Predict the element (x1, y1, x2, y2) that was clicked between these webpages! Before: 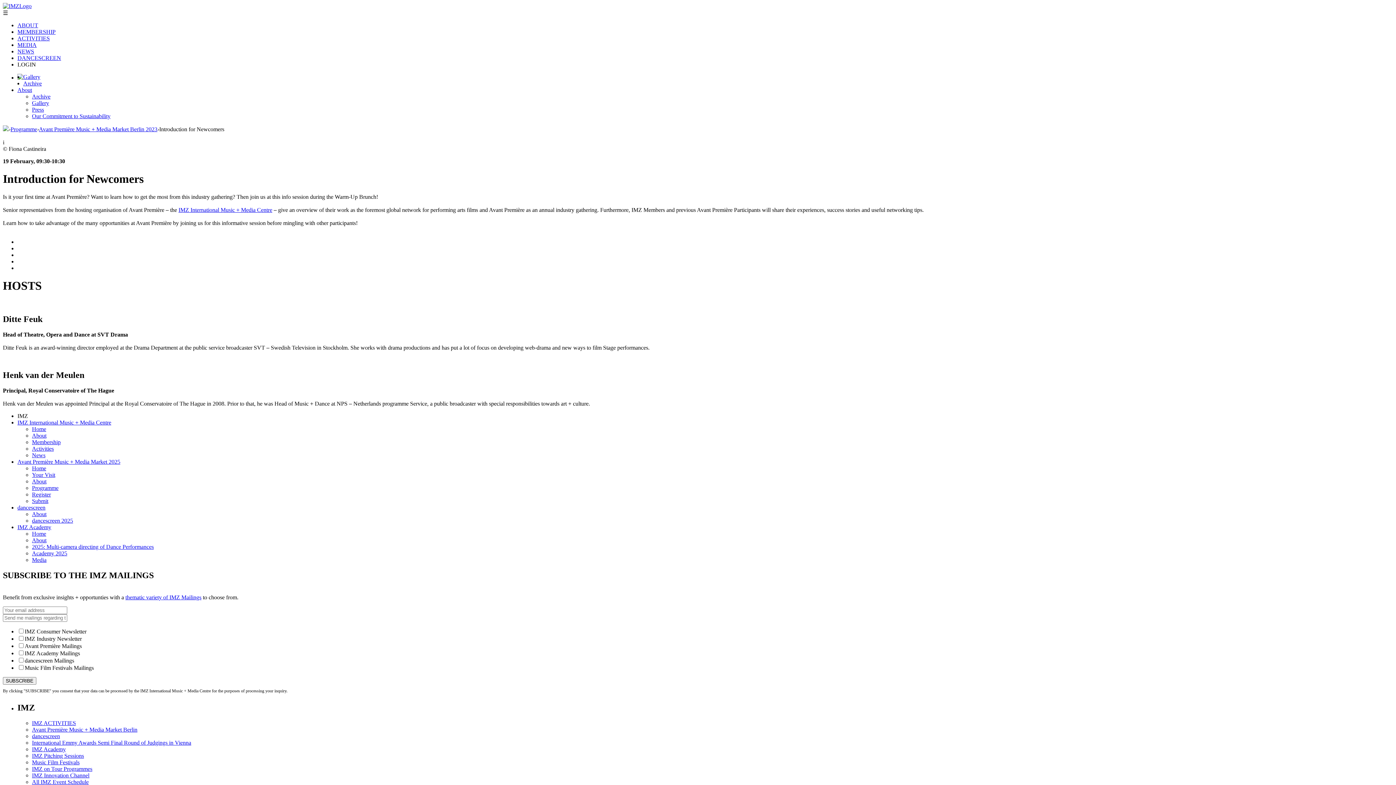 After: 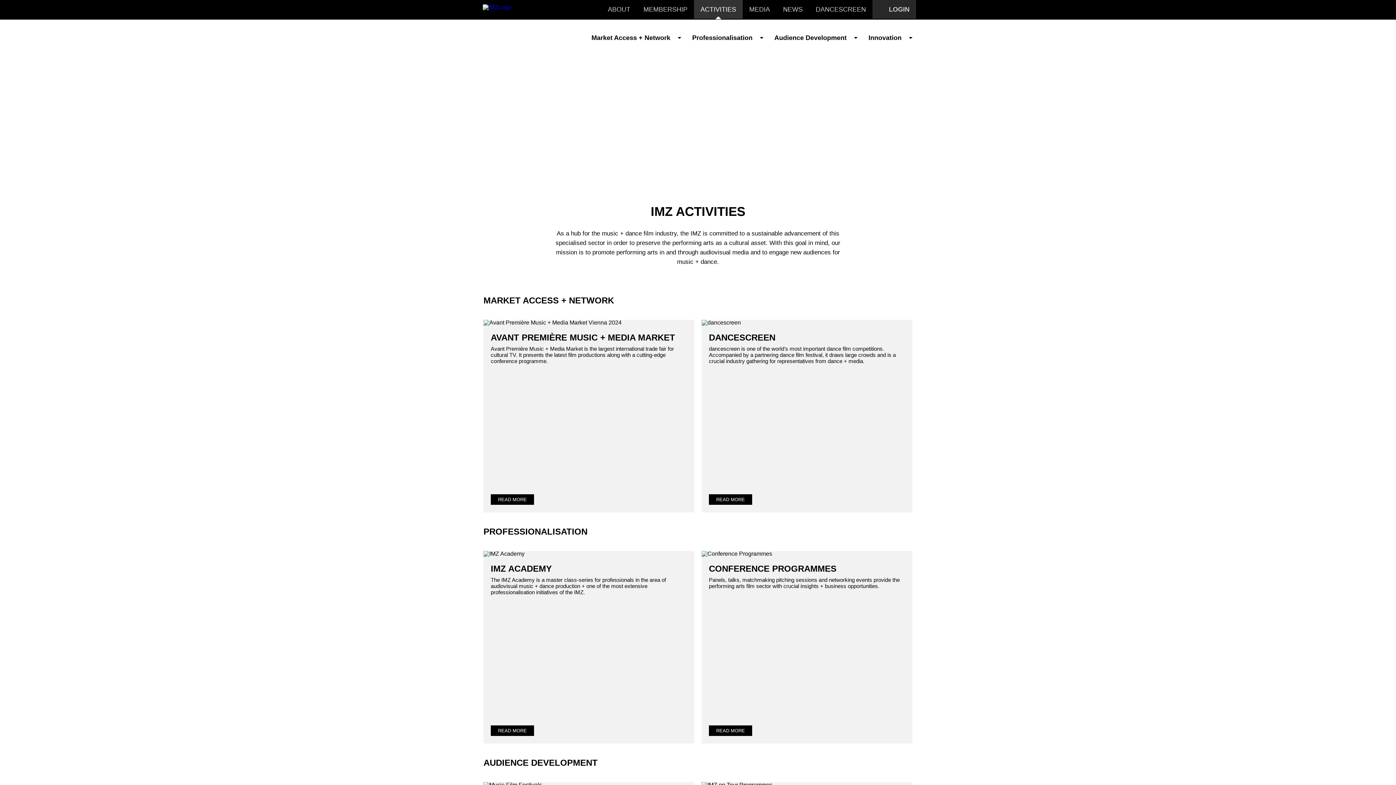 Action: bbox: (17, 35, 49, 41) label: ACTIVITIES